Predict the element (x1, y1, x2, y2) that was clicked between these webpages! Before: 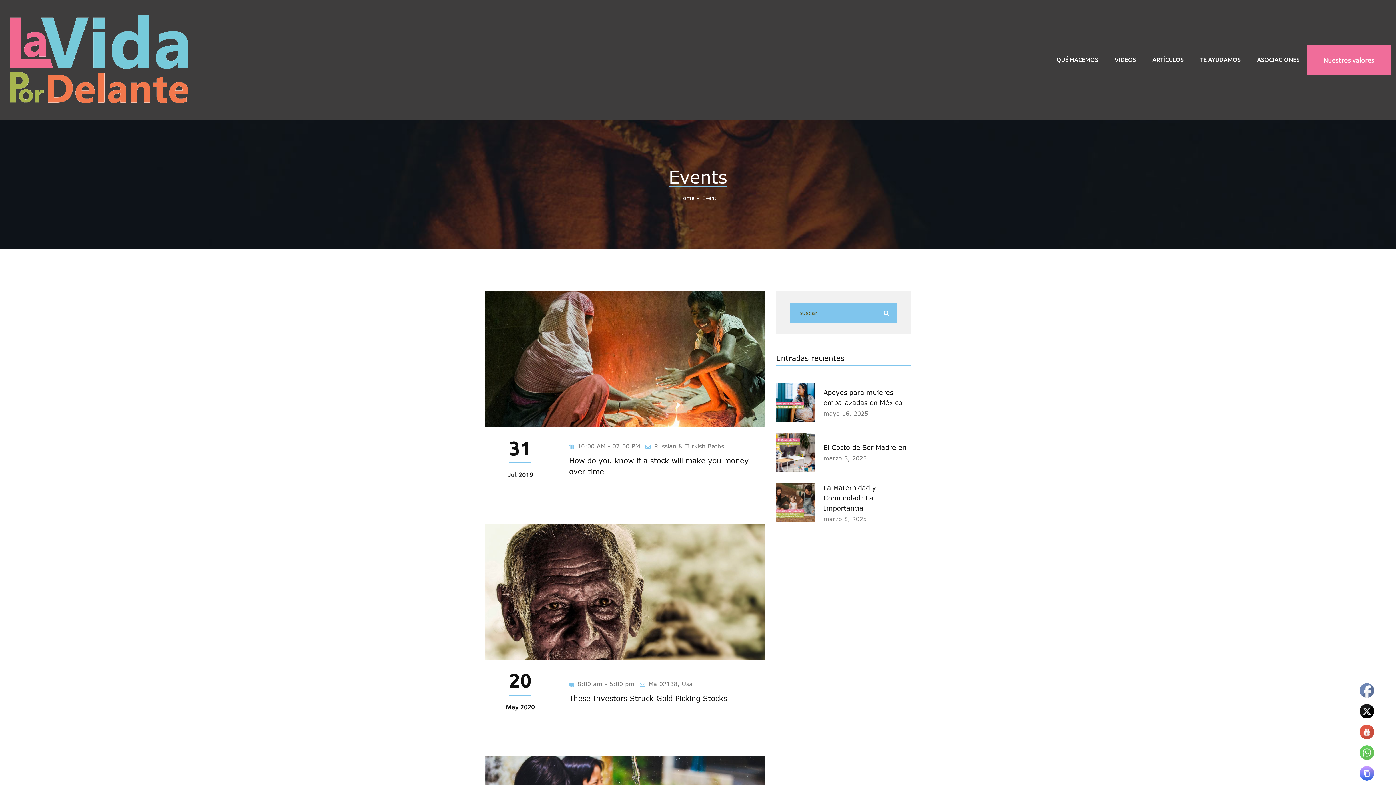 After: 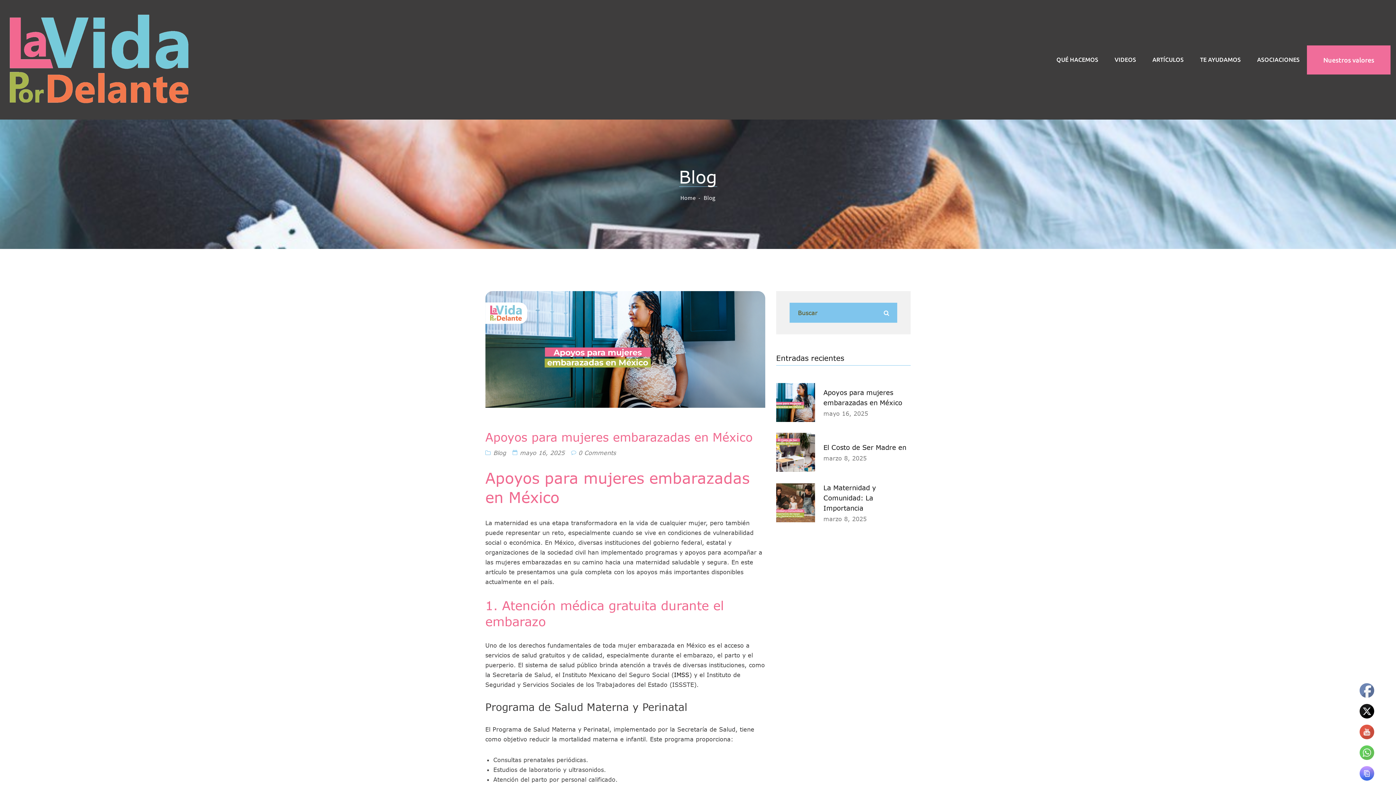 Action: bbox: (776, 384, 815, 391)